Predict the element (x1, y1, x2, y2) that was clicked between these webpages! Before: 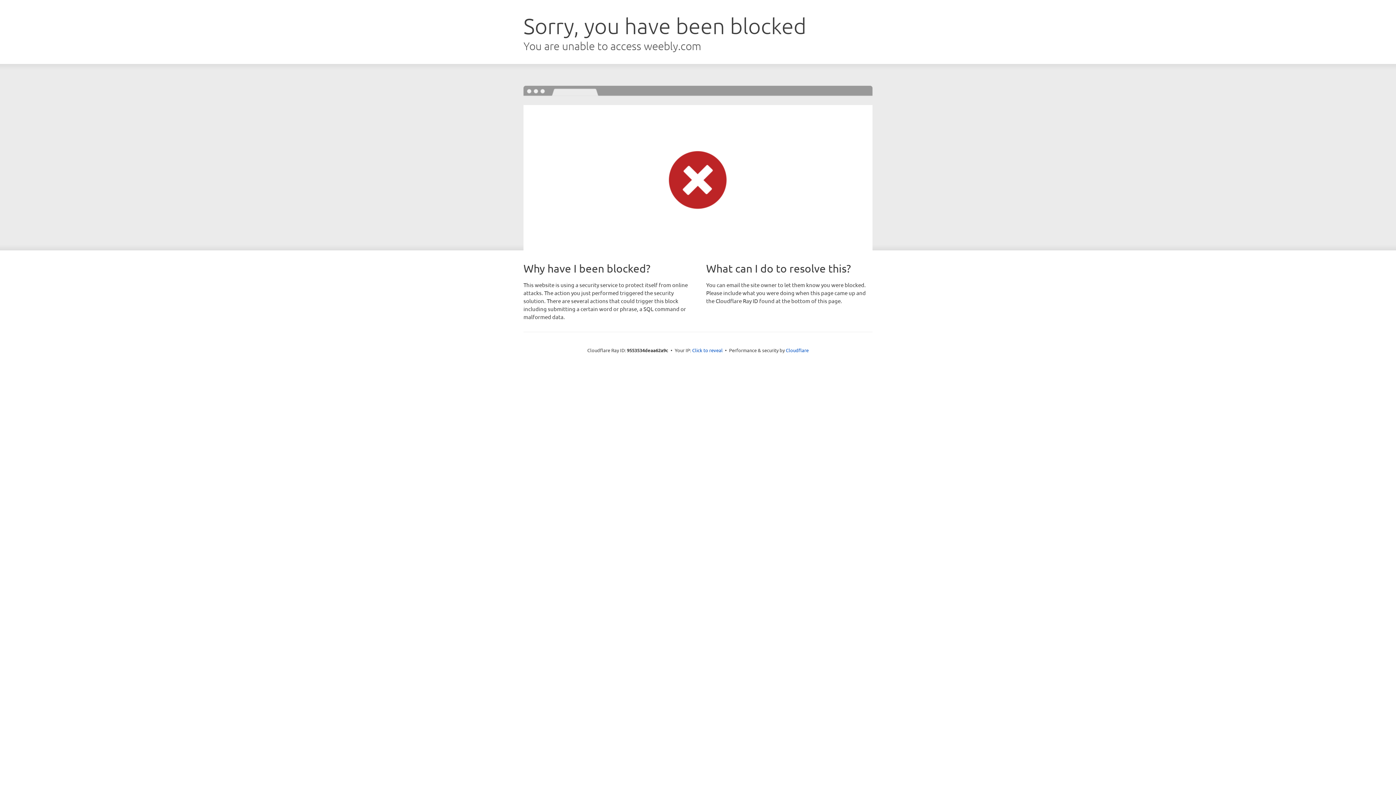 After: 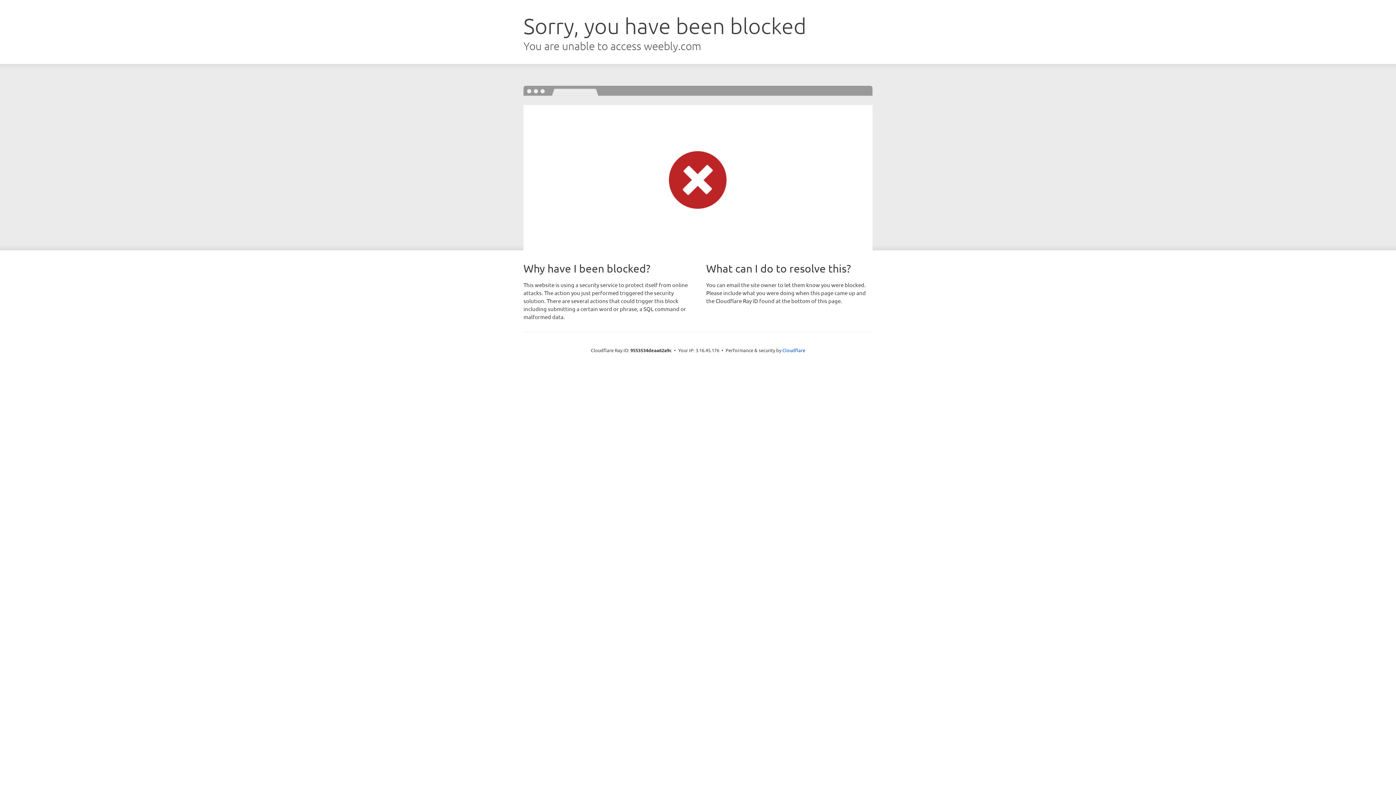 Action: label: Click to reveal bbox: (692, 346, 722, 353)